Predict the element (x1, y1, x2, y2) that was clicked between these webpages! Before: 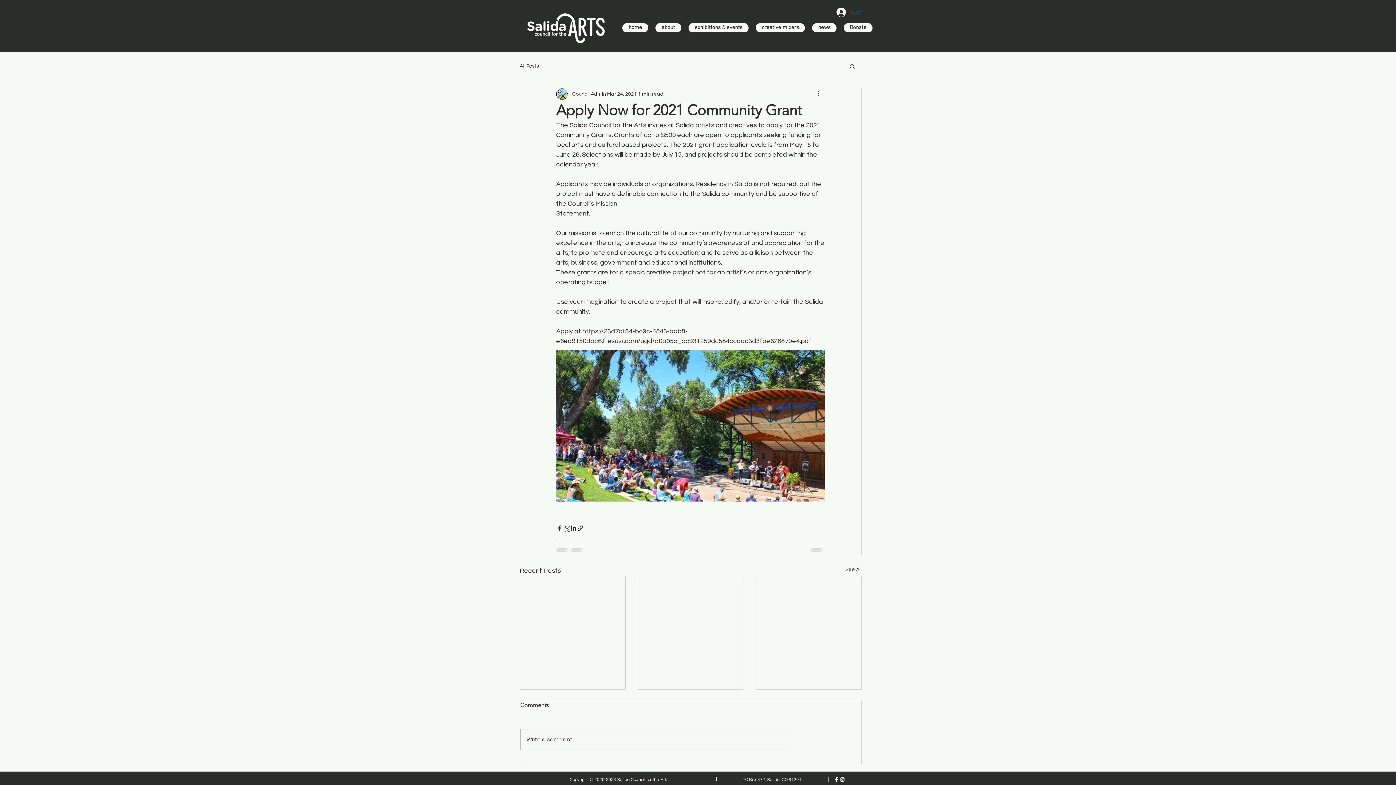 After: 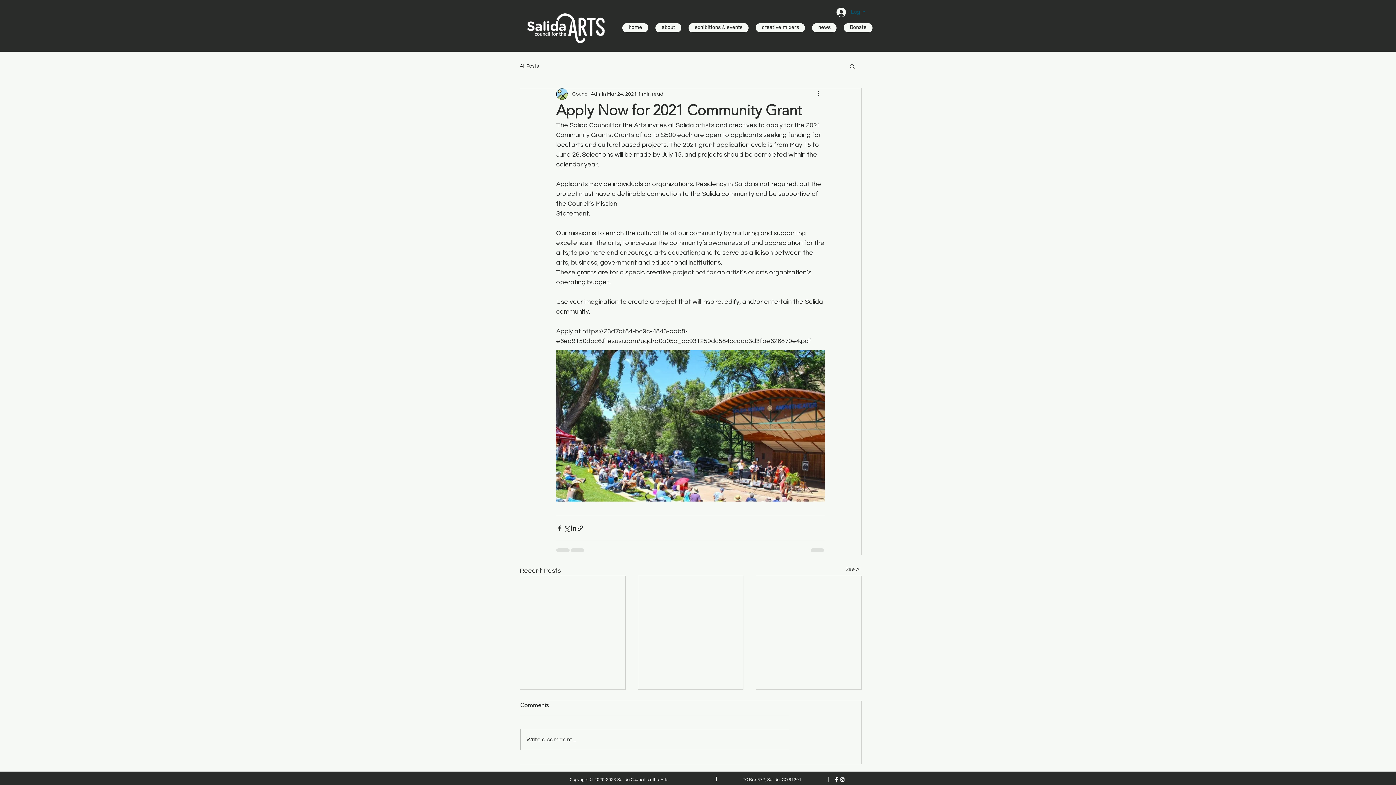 Action: label: Search bbox: (849, 63, 856, 69)